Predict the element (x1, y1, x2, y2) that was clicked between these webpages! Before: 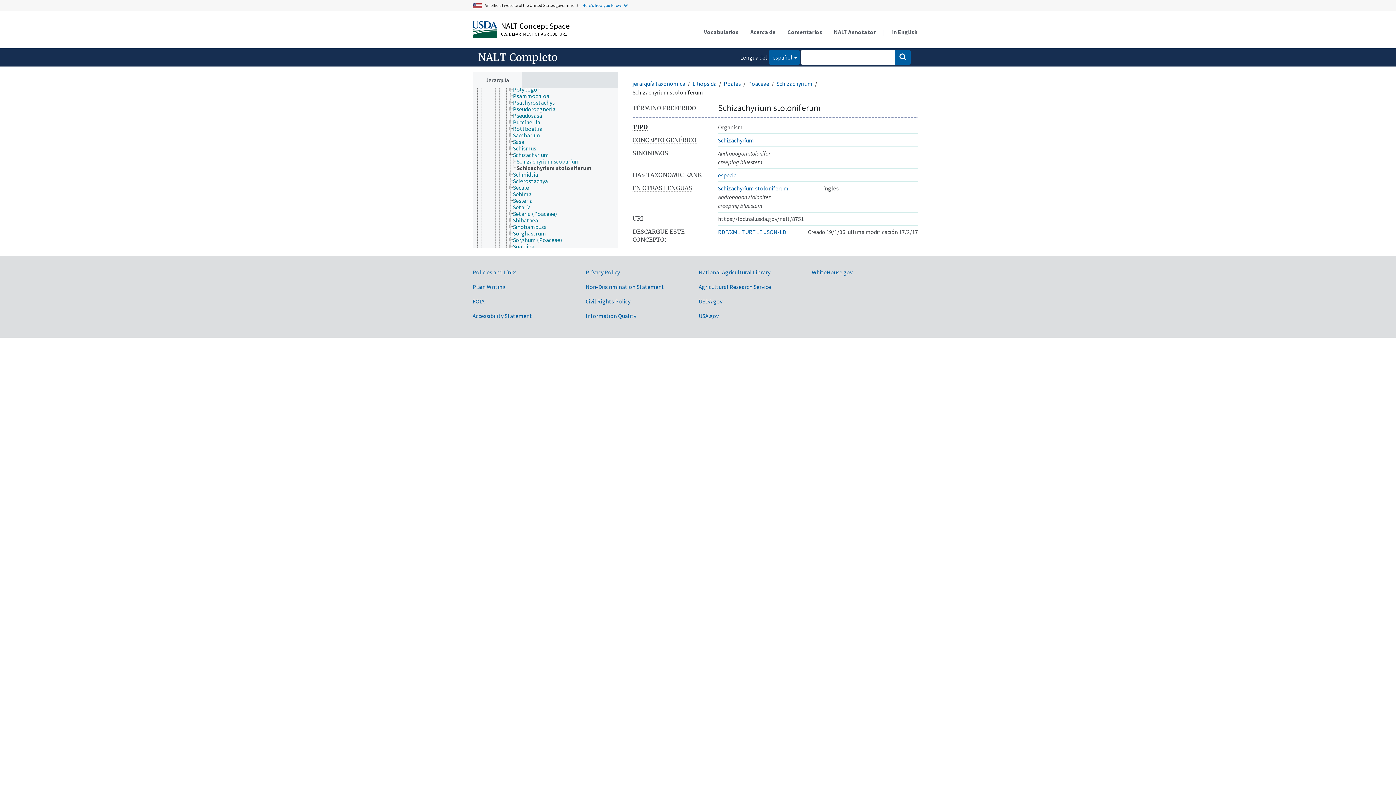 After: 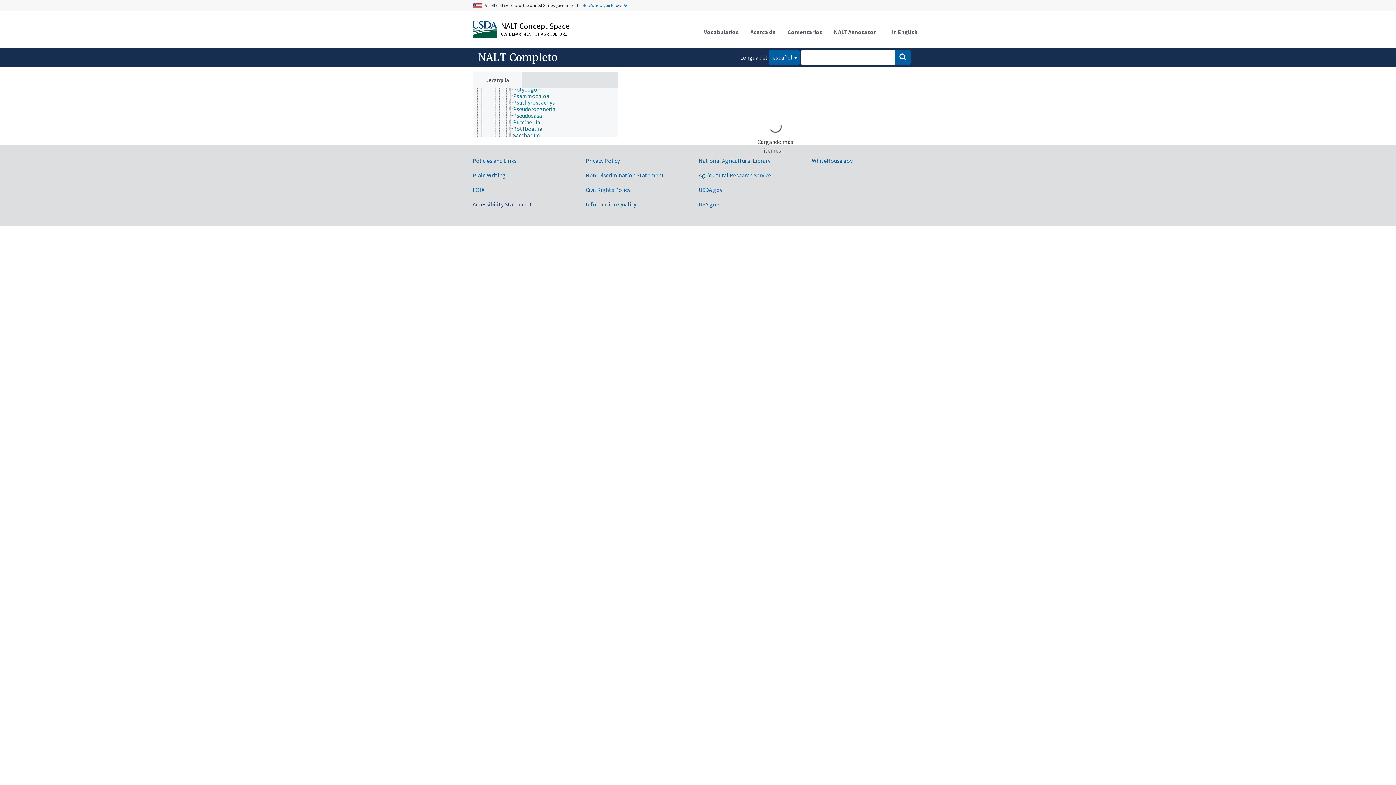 Action: bbox: (512, 203, 537, 210) label: Setaria